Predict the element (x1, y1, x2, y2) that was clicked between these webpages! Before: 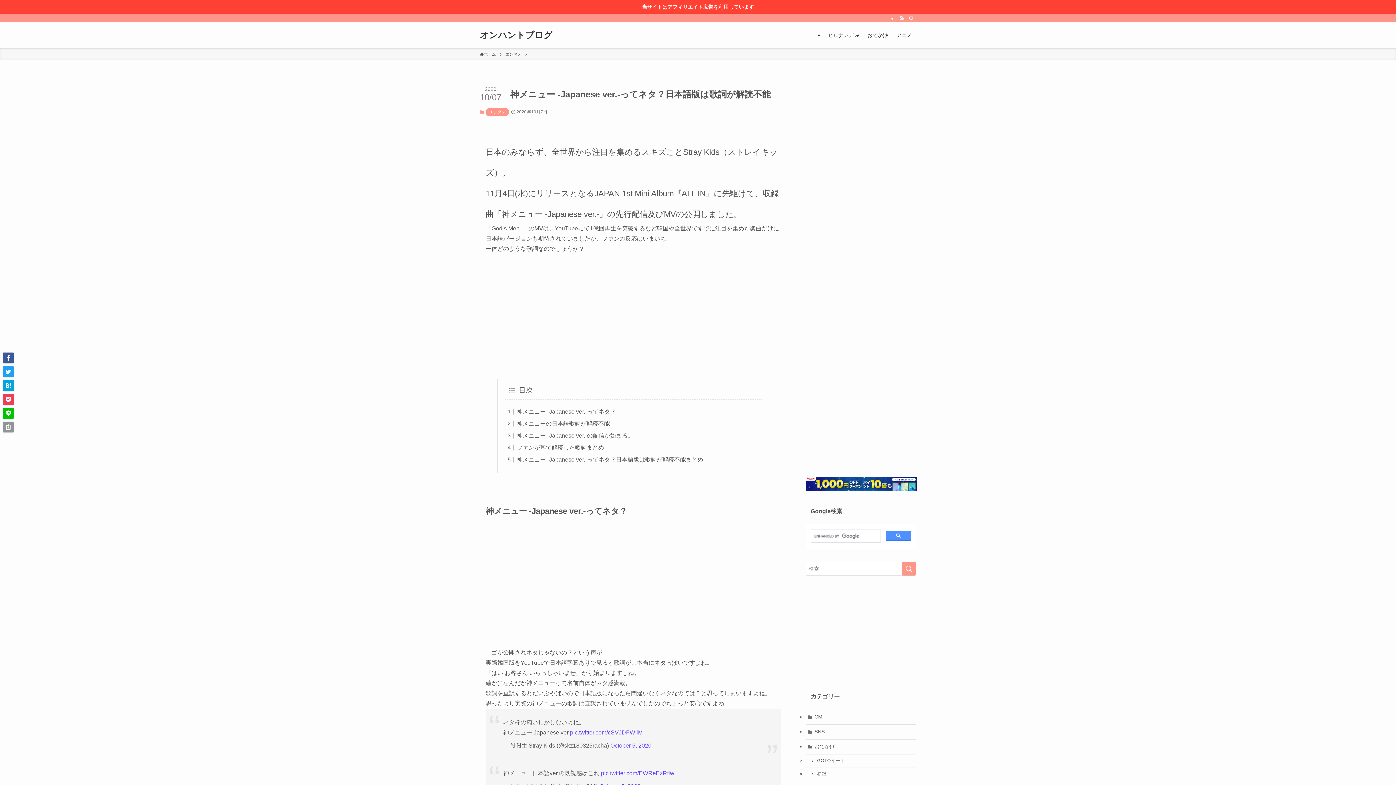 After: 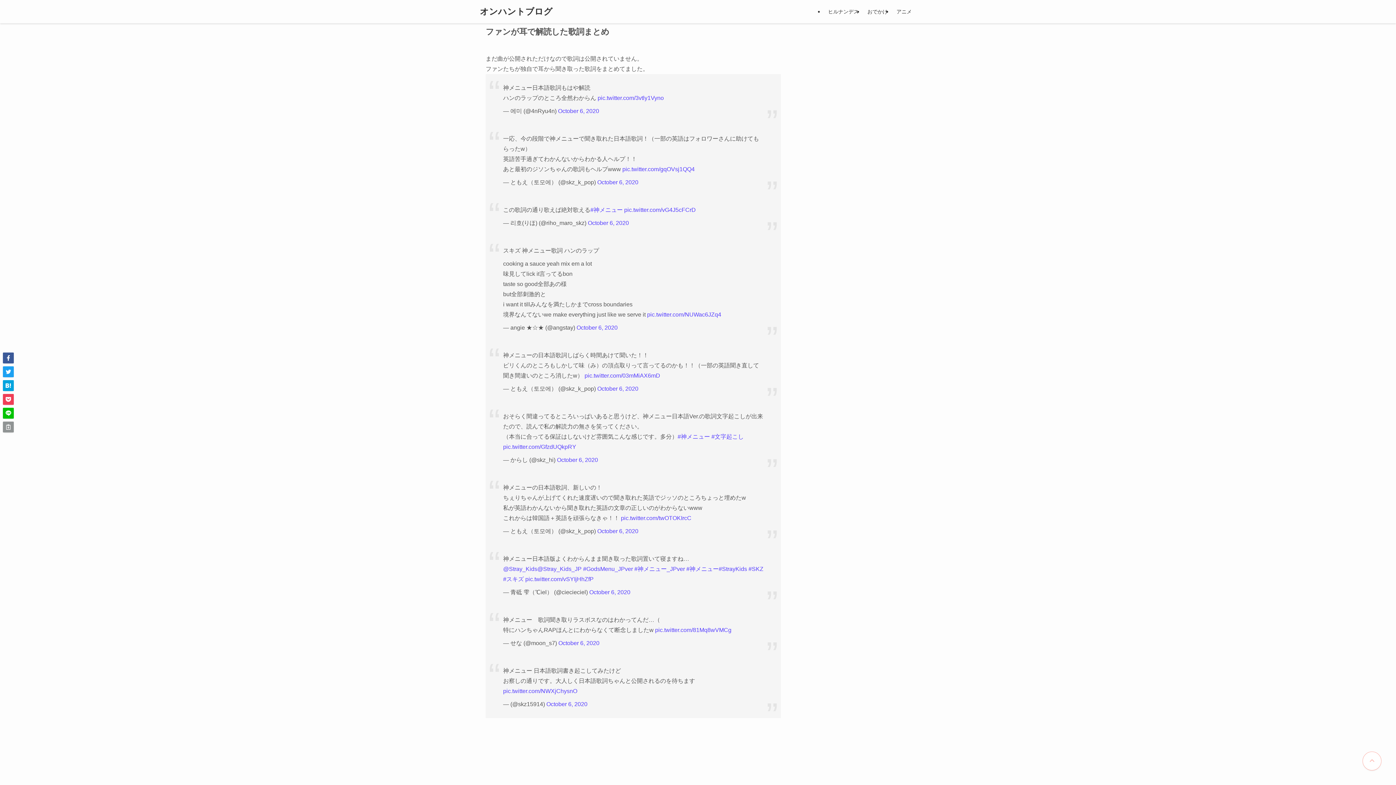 Action: bbox: (516, 444, 604, 450) label: ファンが耳で解読した歌詞まとめ